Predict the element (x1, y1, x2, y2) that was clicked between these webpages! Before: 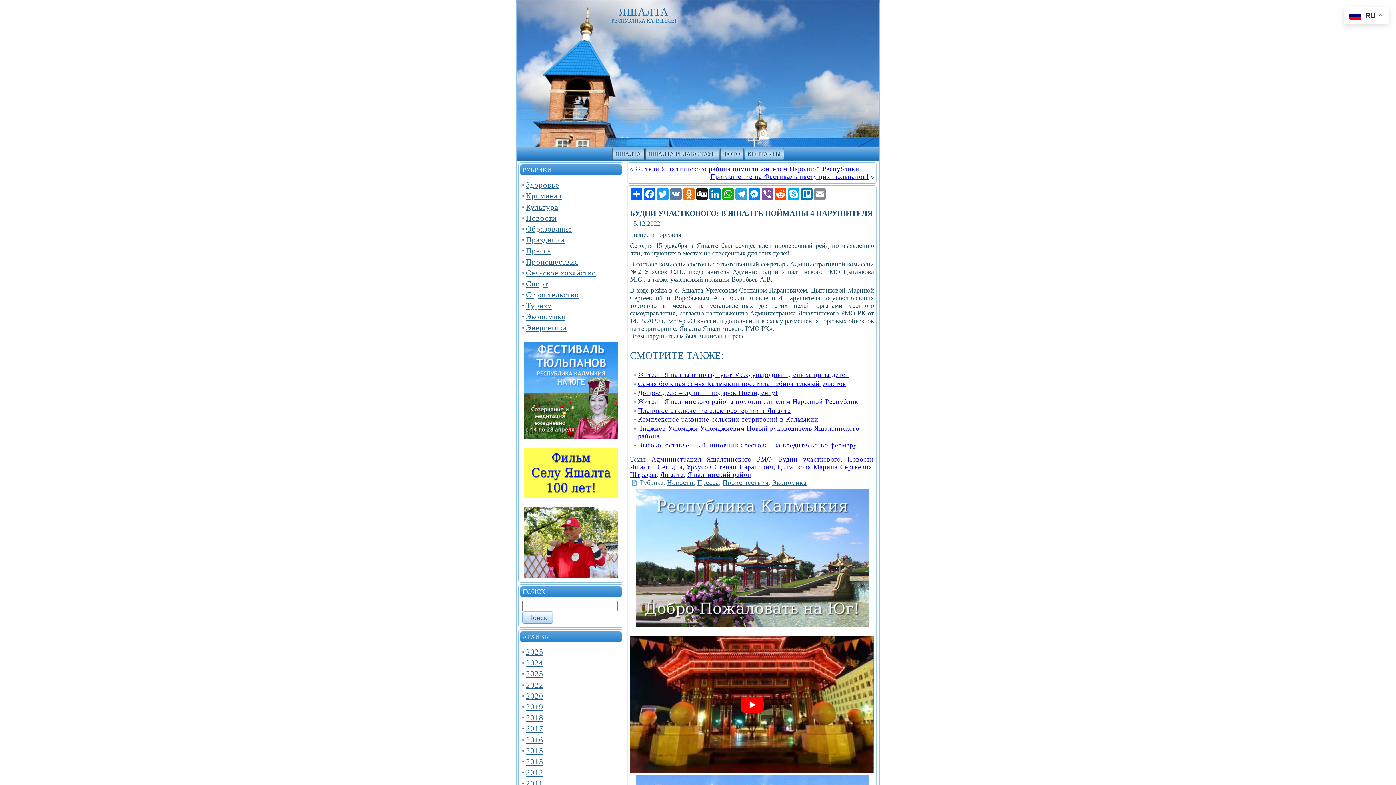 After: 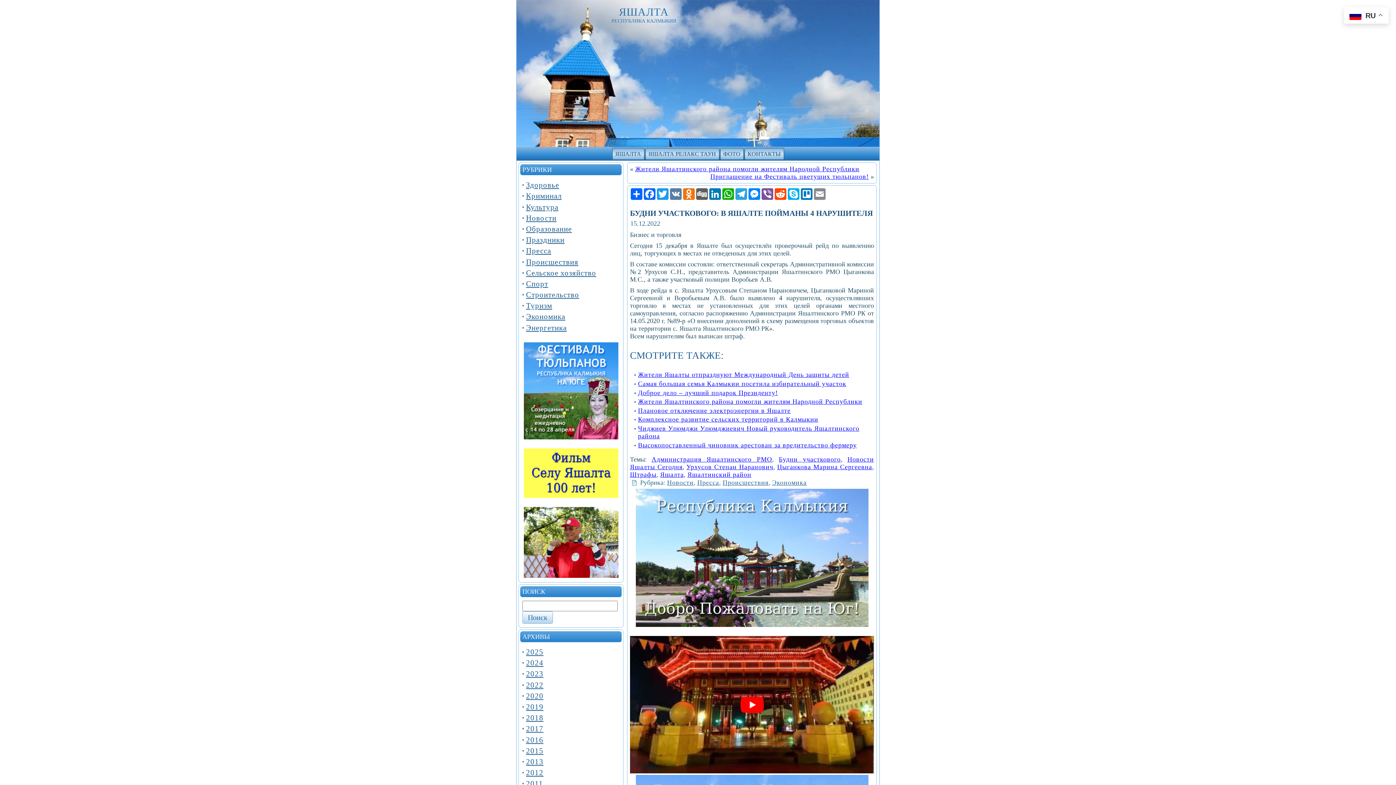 Action: label: Digg bbox: (695, 188, 708, 200)